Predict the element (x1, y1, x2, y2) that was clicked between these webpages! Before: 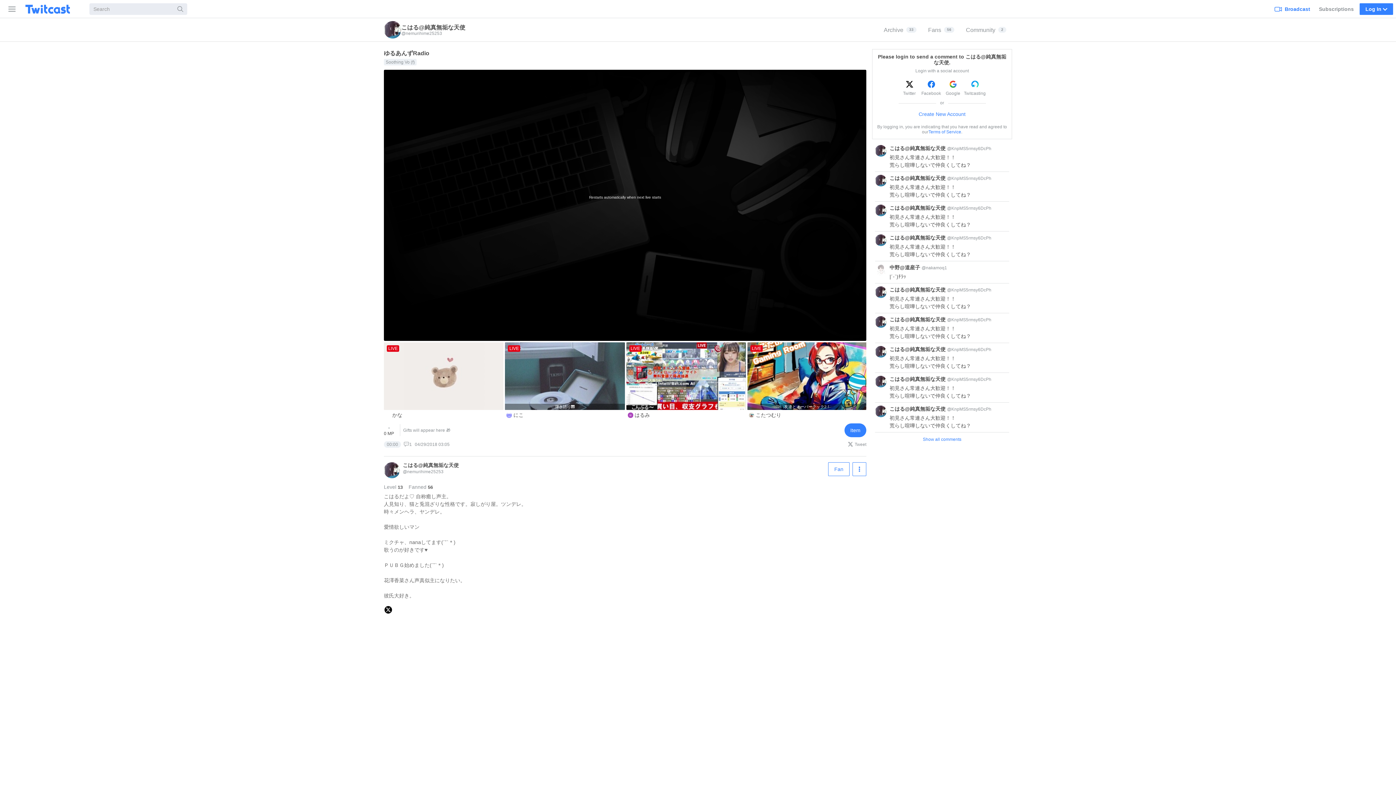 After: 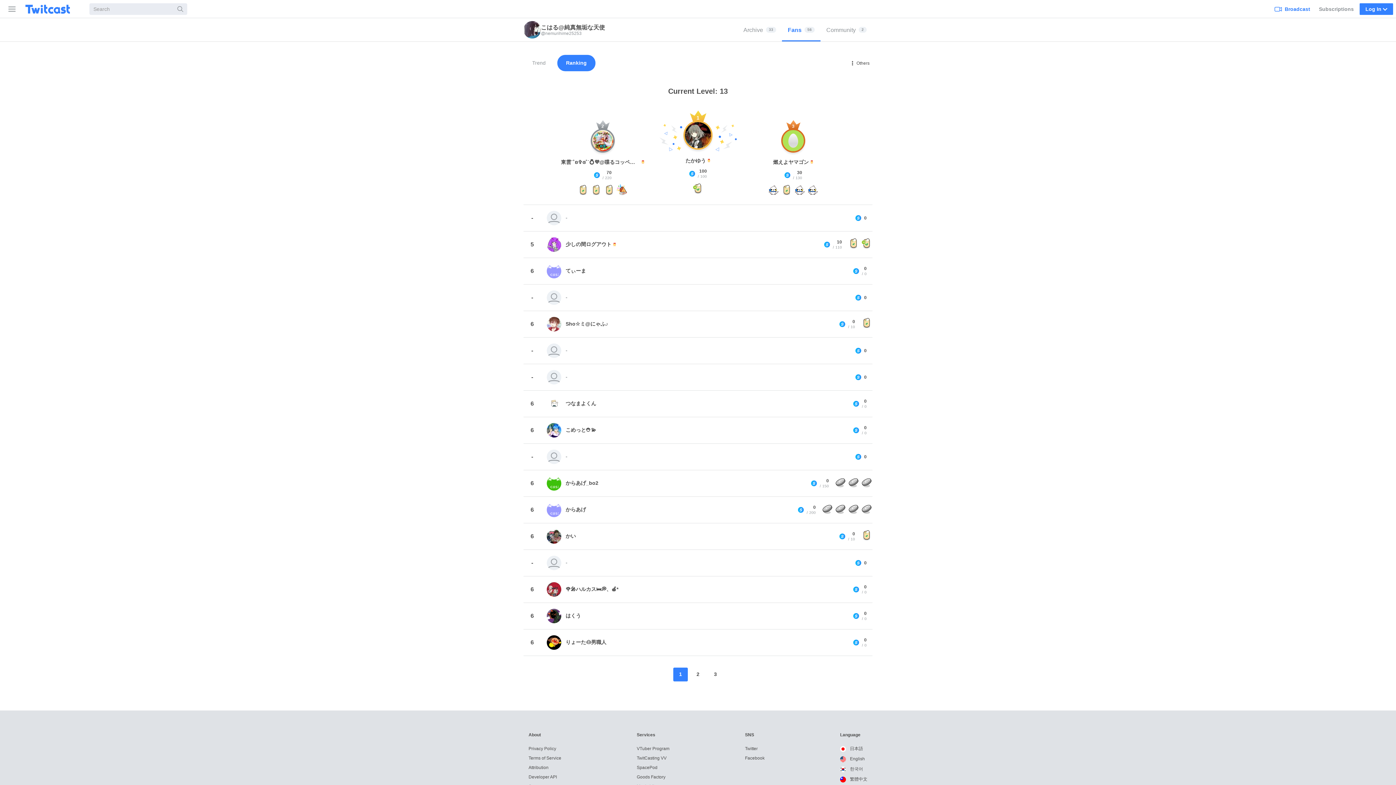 Action: label: Fans
56 bbox: (922, 18, 960, 41)